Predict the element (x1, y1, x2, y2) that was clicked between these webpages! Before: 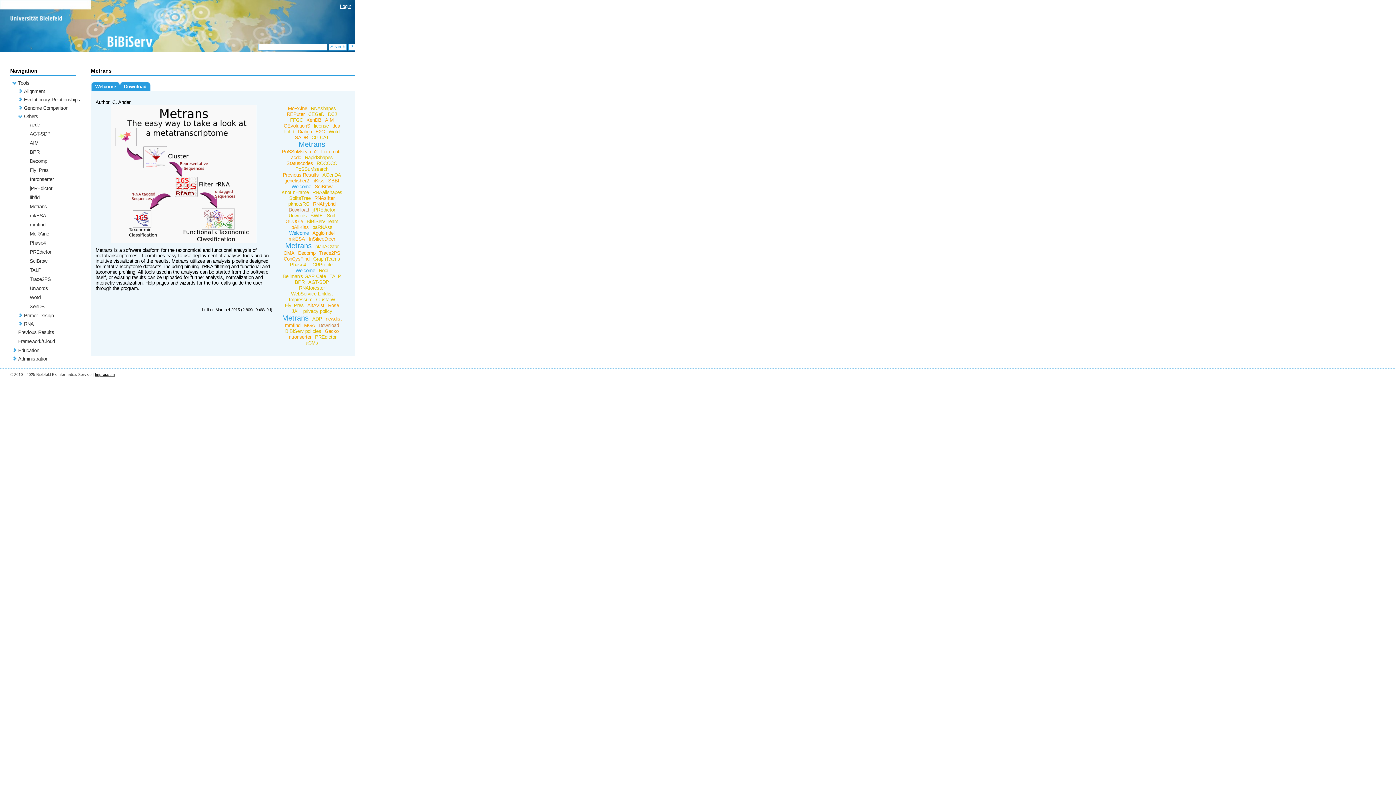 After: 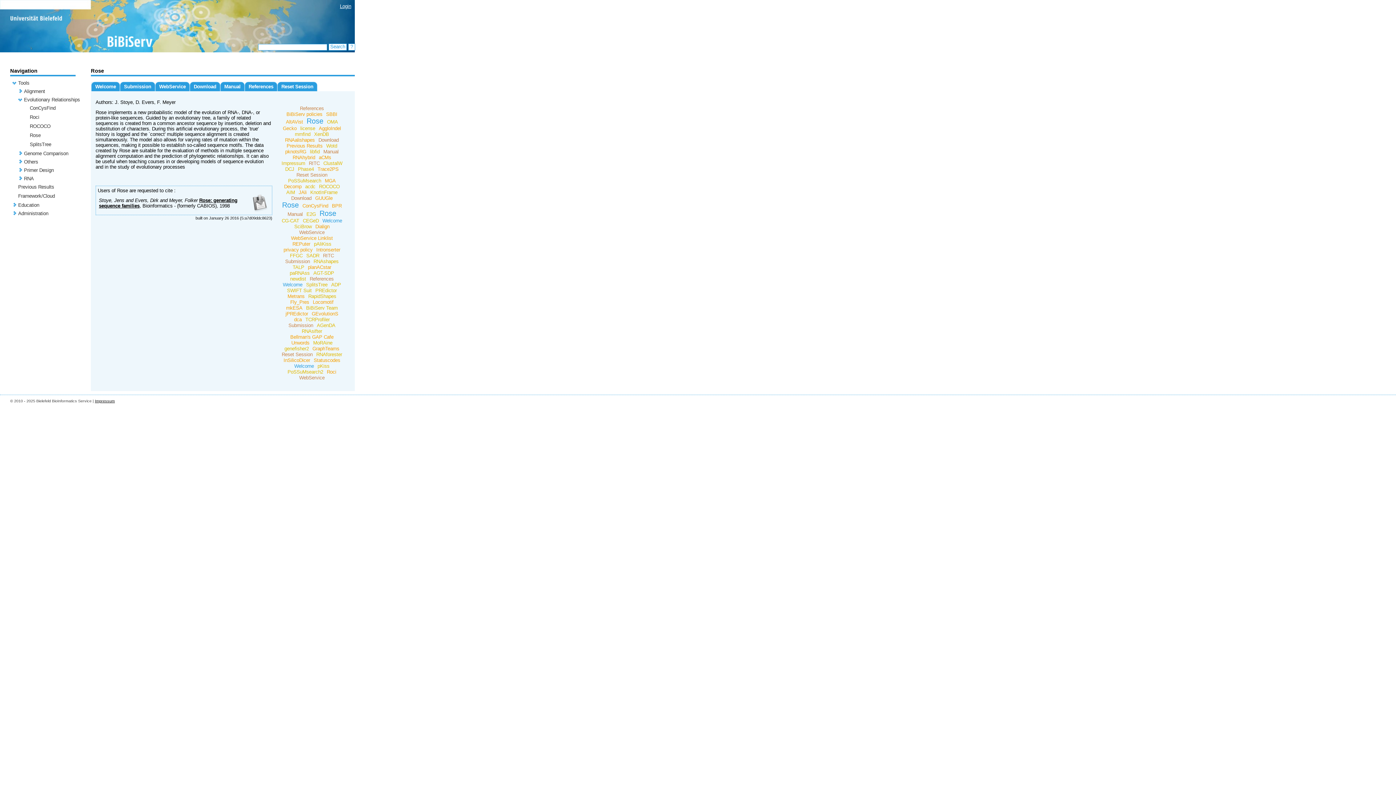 Action: bbox: (326, 302, 340, 308) label: Rose